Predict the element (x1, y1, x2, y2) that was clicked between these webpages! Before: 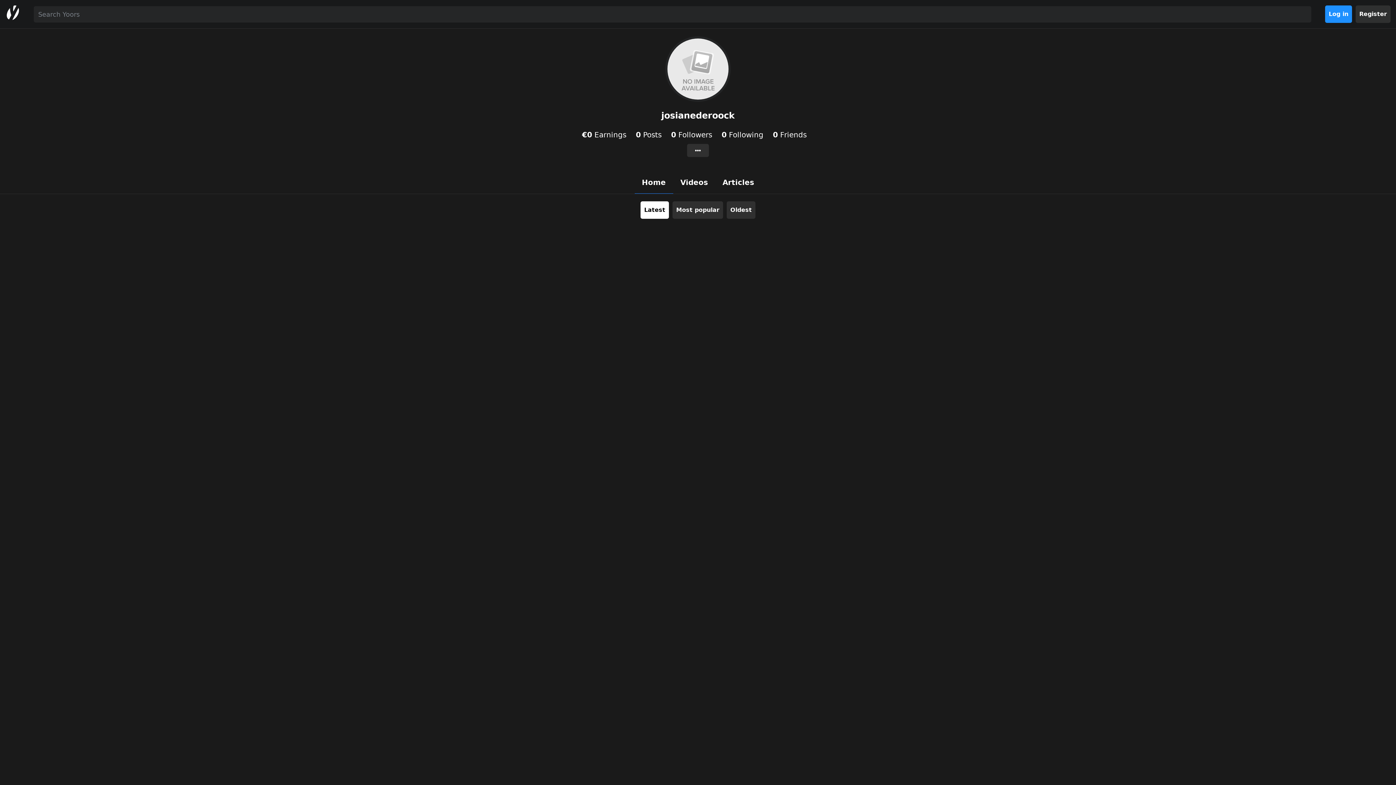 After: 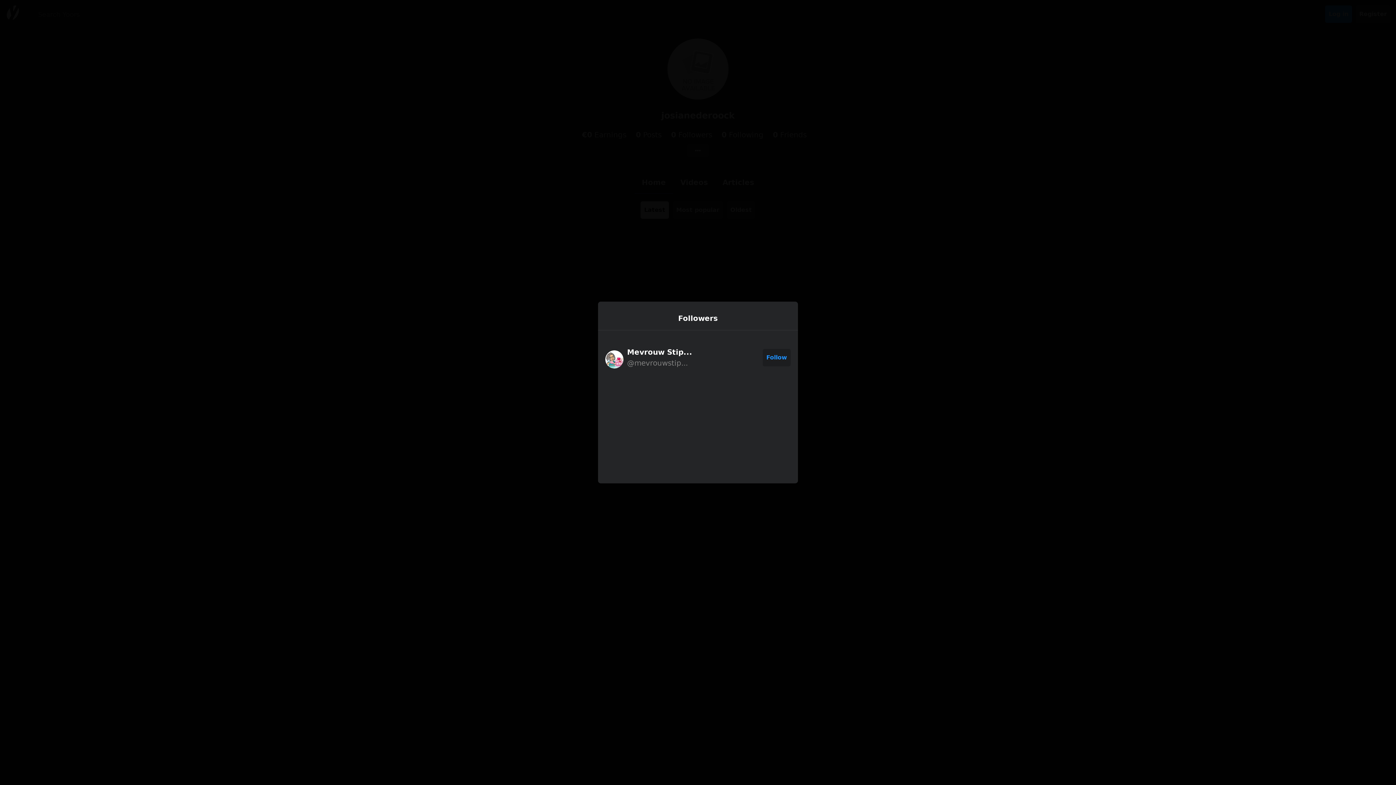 Action: bbox: (671, 130, 712, 139) label: 0 Followers